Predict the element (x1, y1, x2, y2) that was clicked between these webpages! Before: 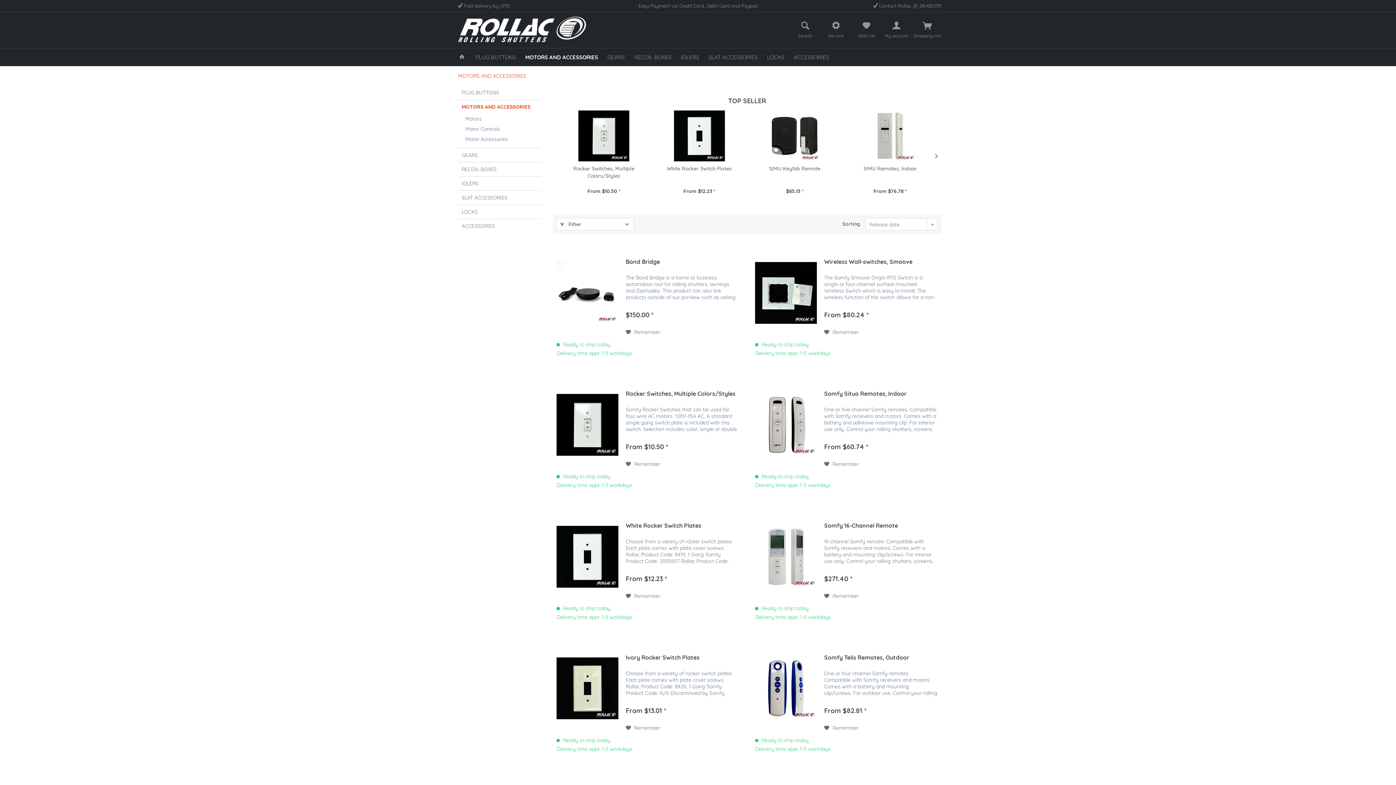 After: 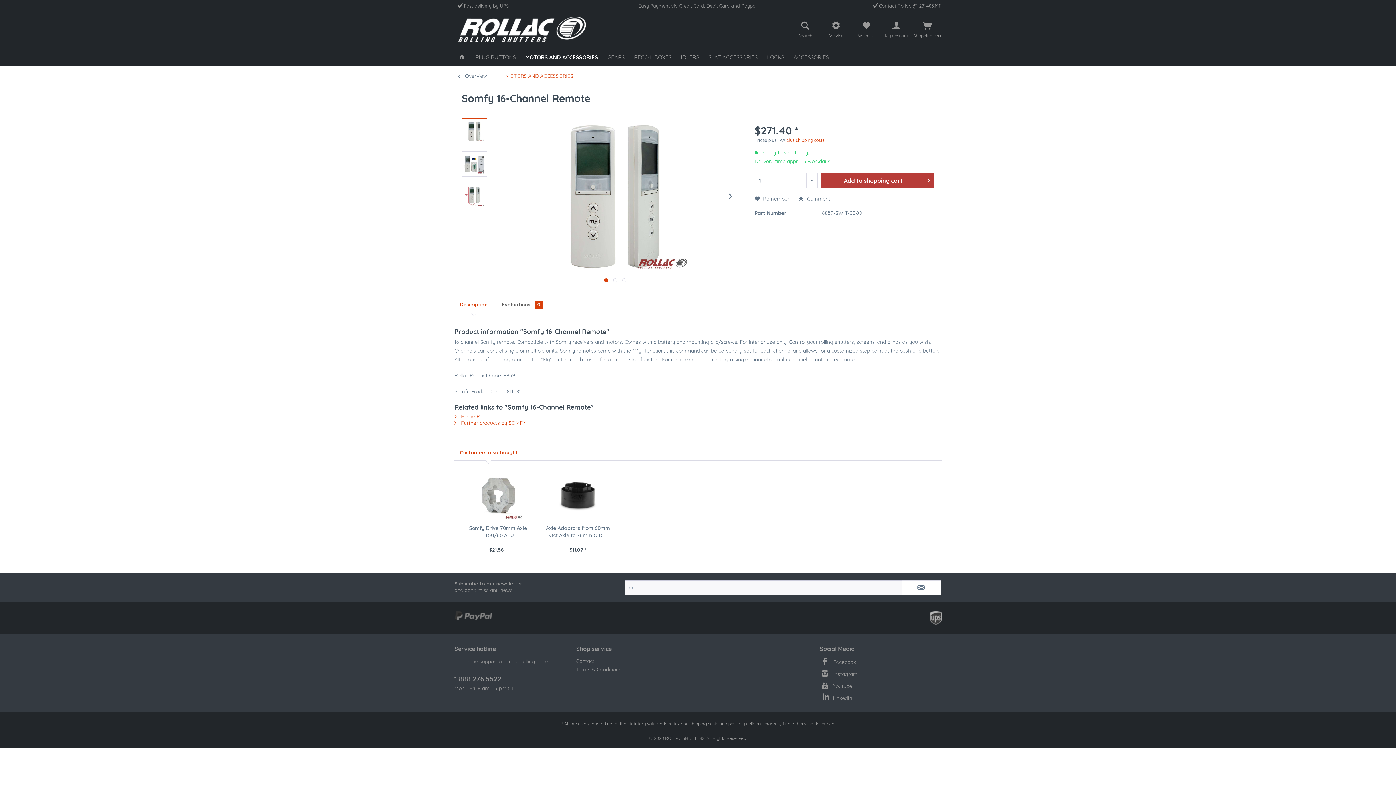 Action: label: Somfy 16-Channel Remote bbox: (824, 522, 937, 536)